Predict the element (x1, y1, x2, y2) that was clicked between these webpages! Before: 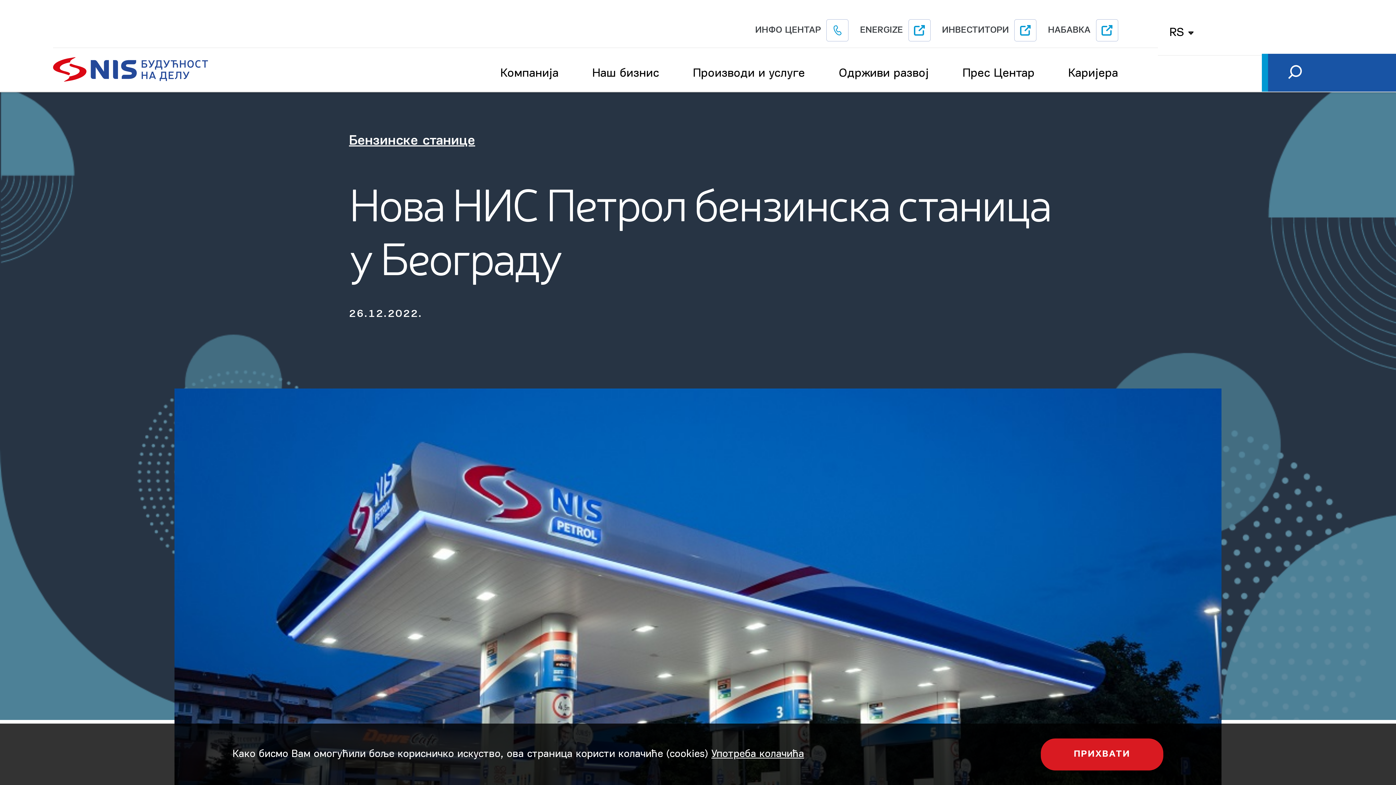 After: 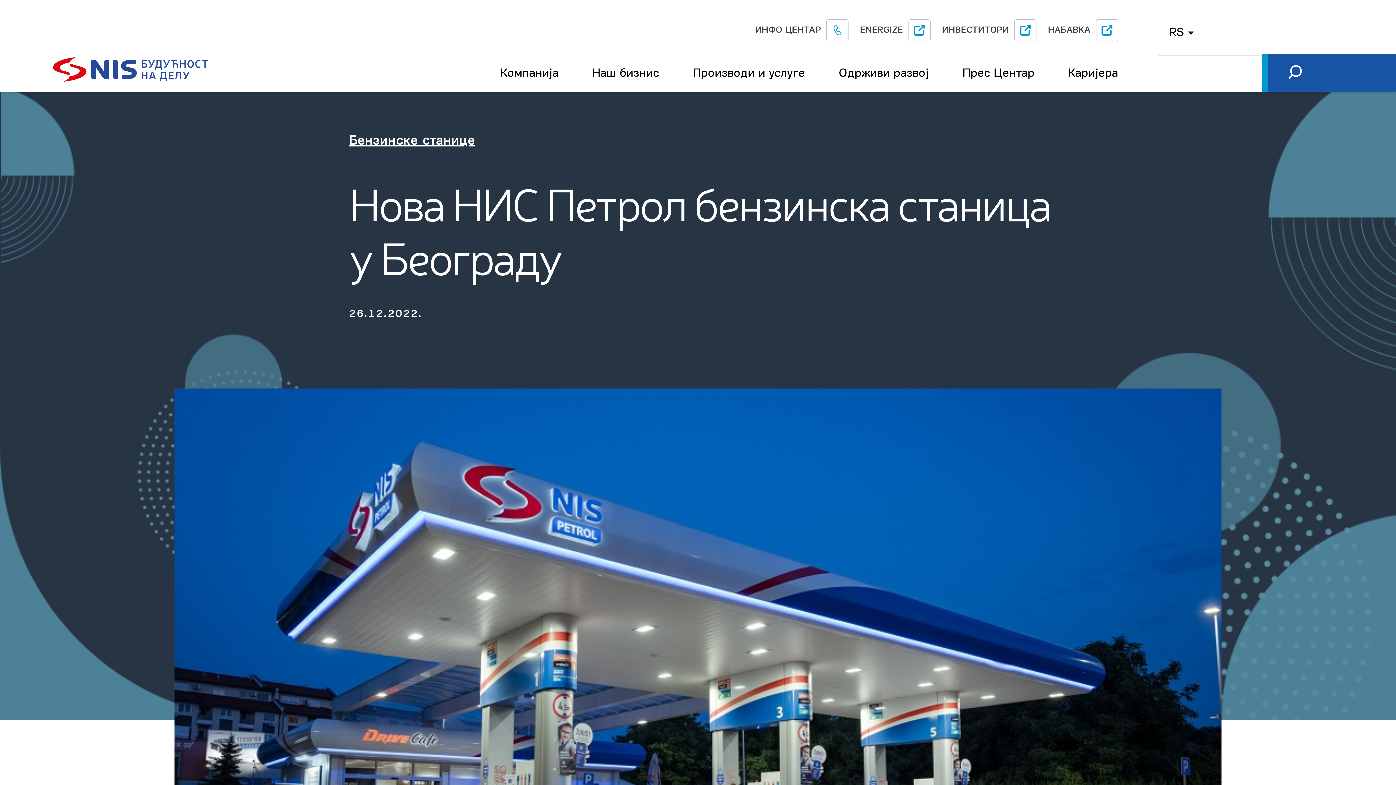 Action: label: ПРИХВАТИ bbox: (1040, 738, 1163, 770)